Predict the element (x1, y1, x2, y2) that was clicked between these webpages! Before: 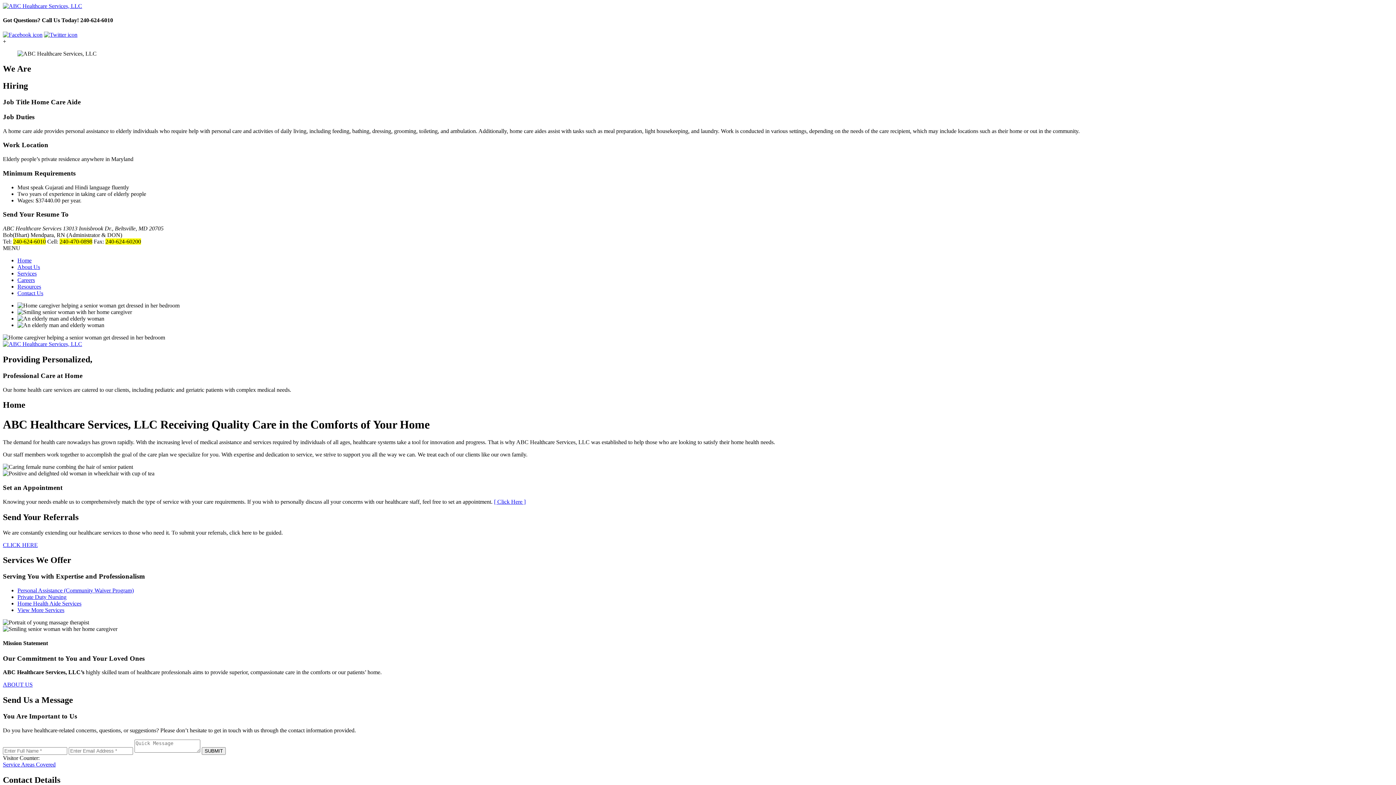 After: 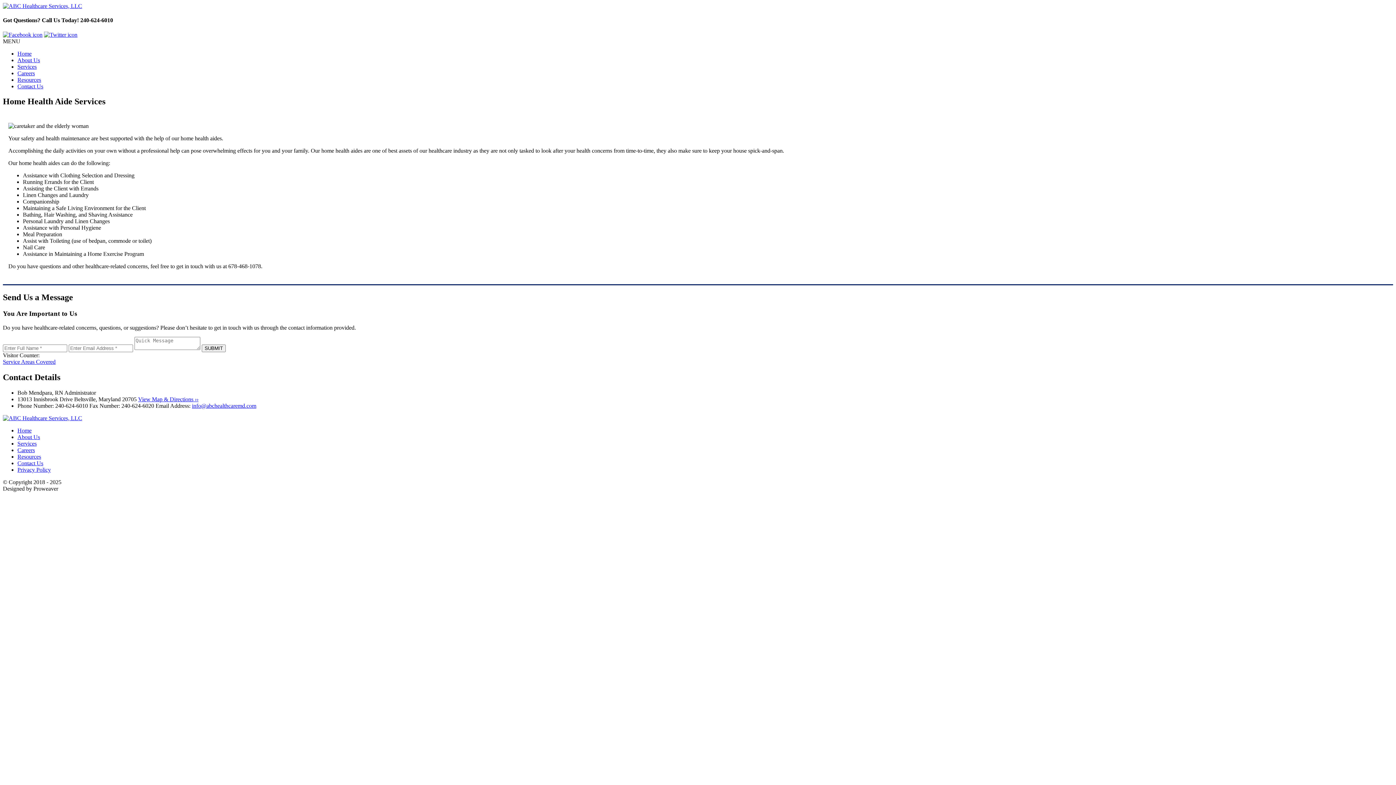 Action: bbox: (17, 600, 81, 606) label: Home Health Aide Services